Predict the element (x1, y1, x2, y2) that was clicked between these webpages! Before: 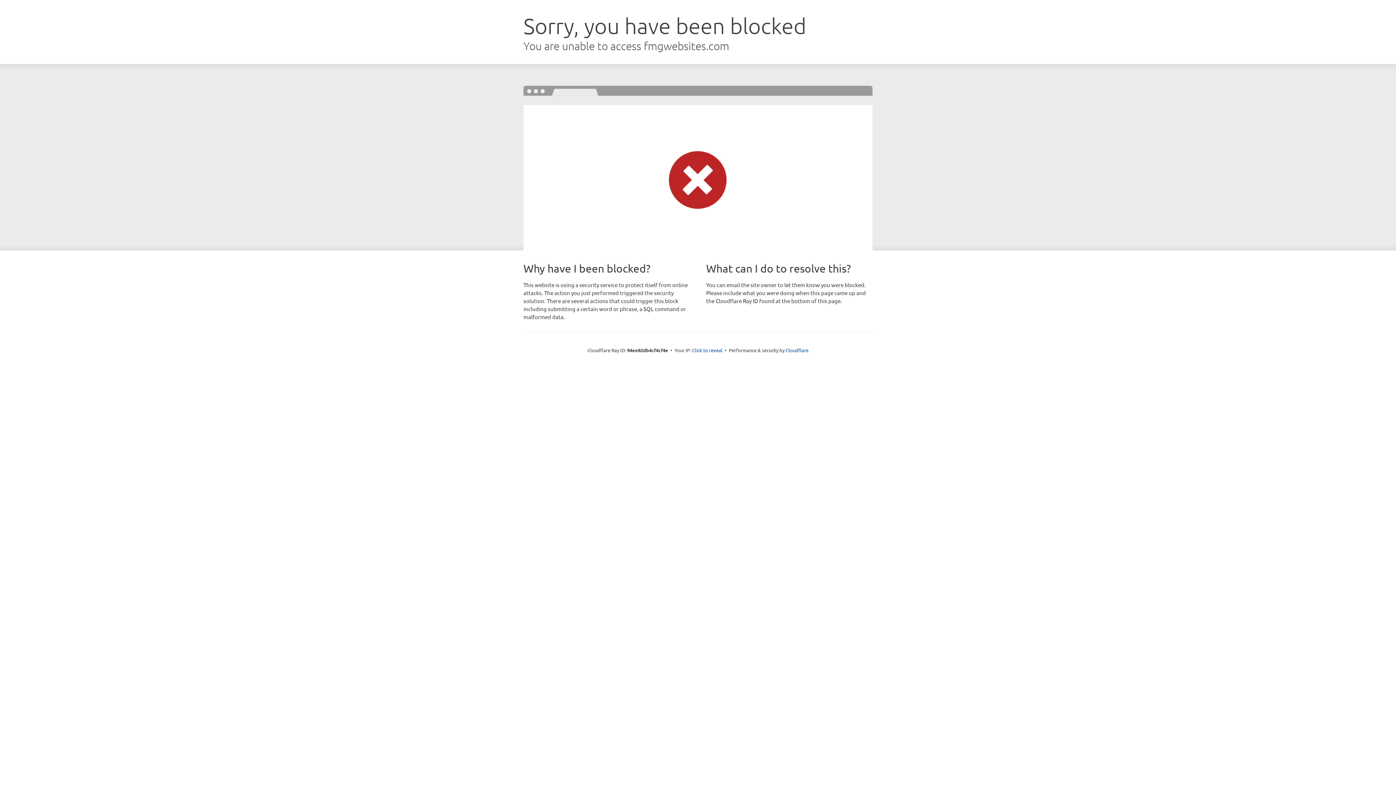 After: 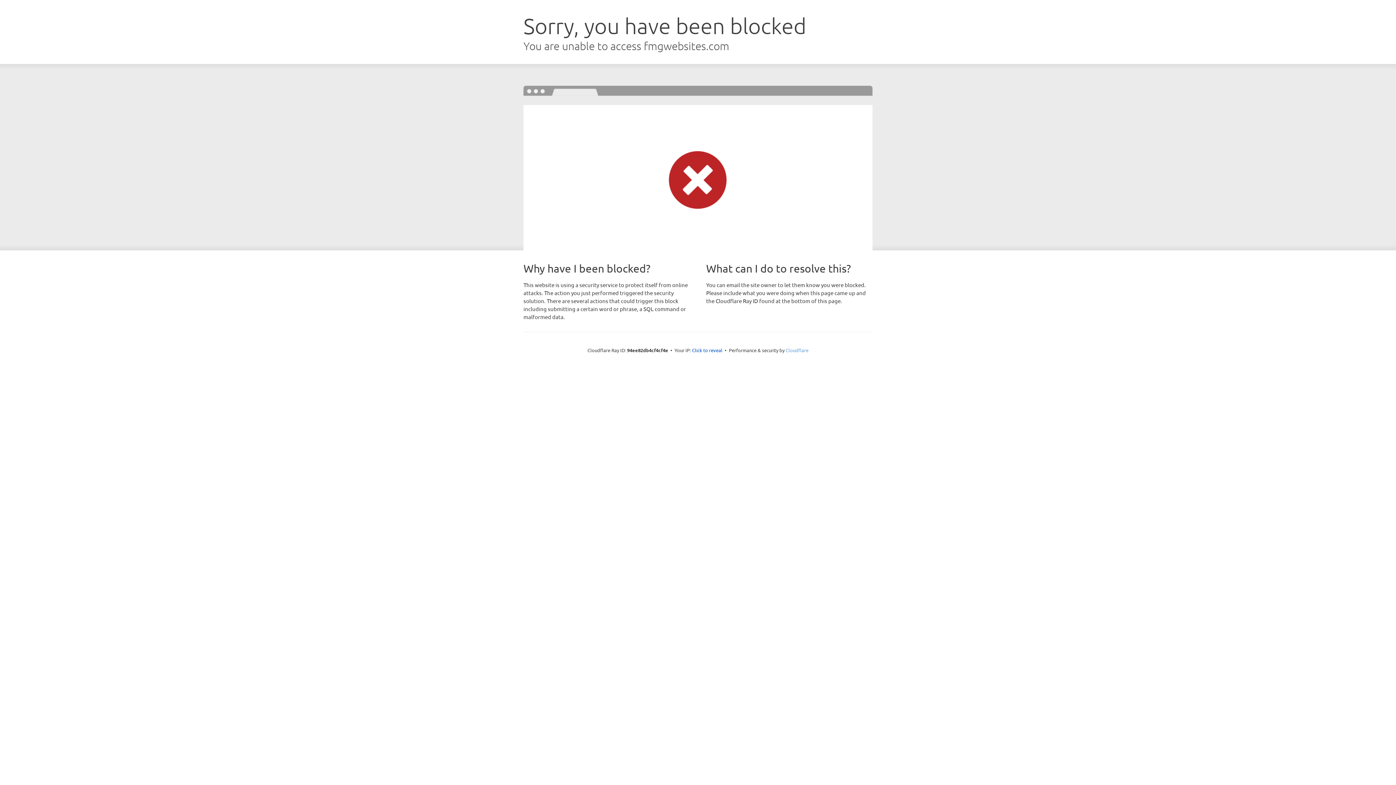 Action: bbox: (785, 347, 808, 353) label: Cloudflare